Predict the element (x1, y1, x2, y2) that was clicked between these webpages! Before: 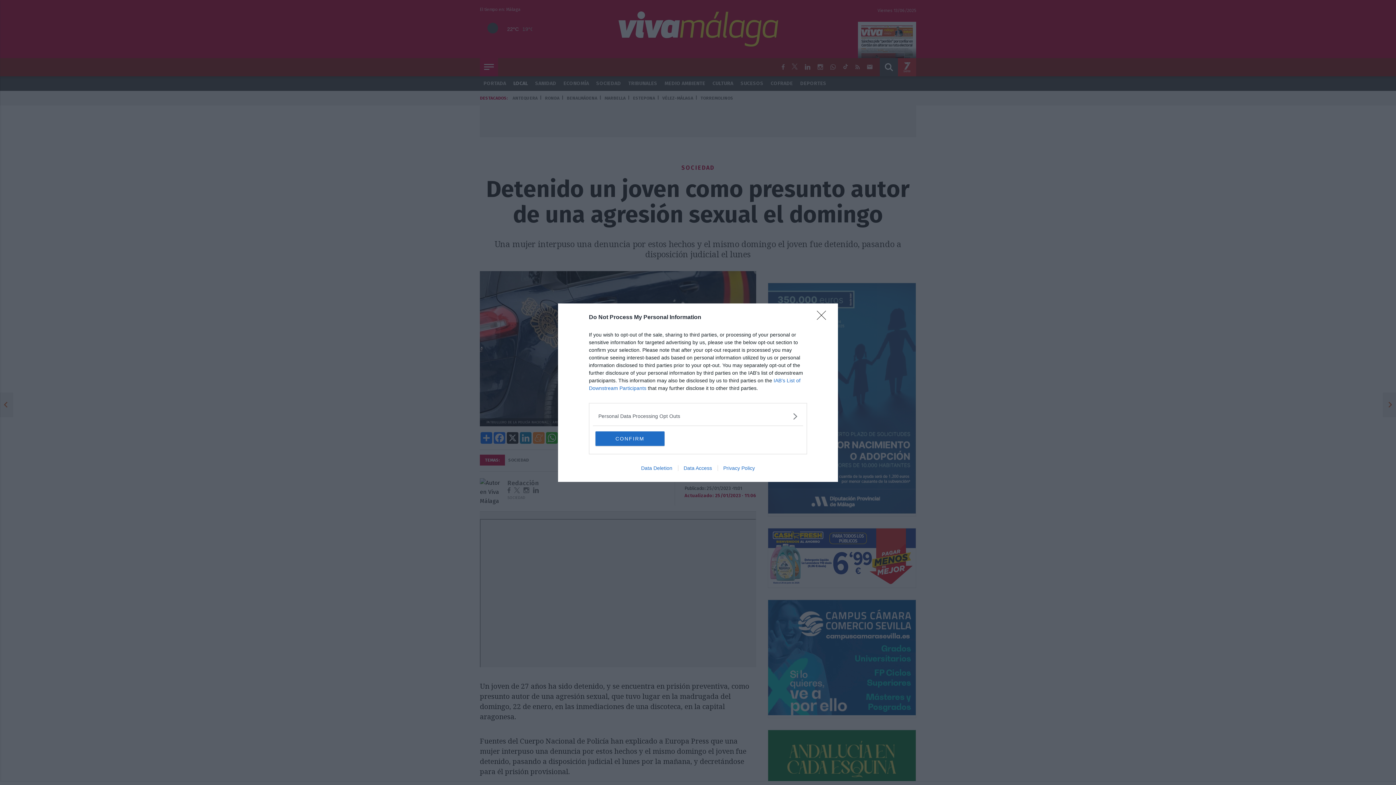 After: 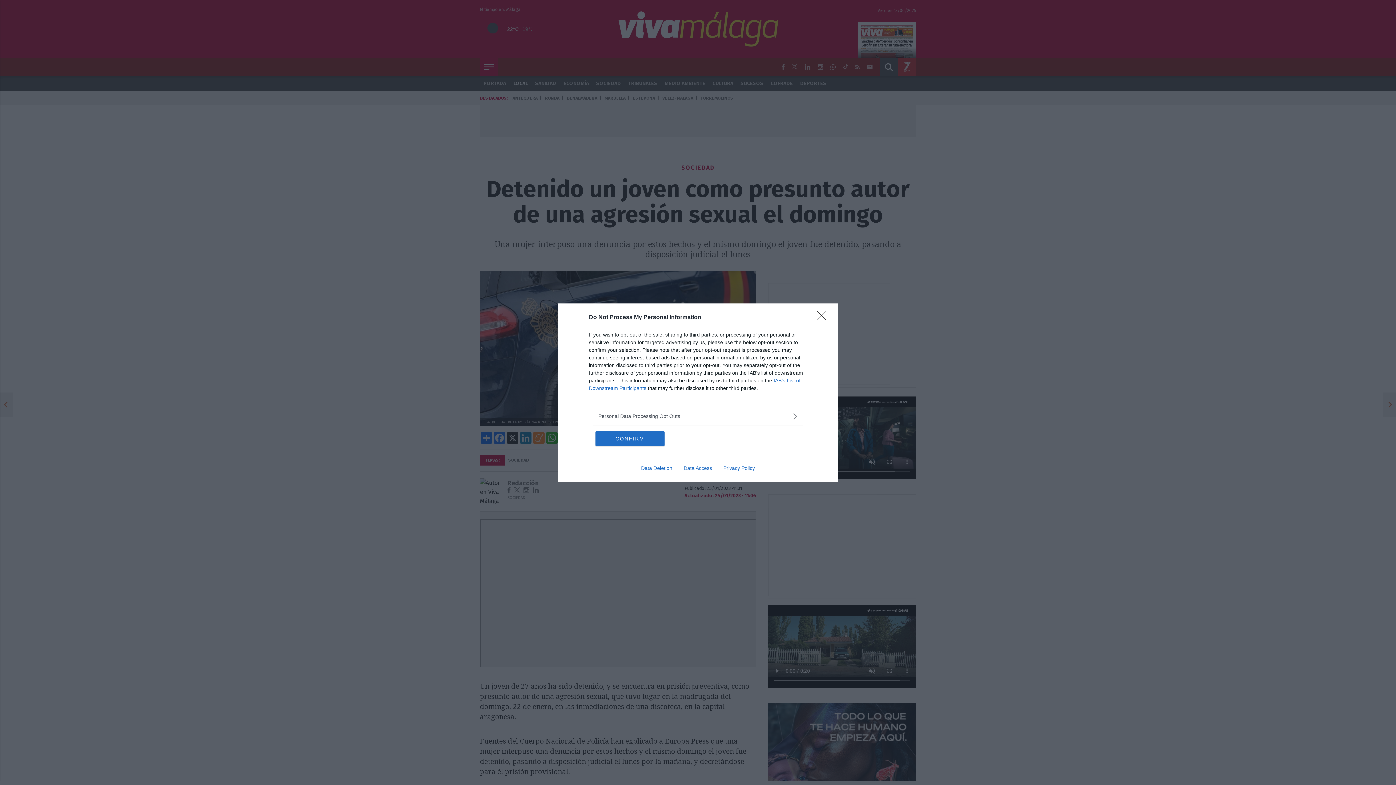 Action: label: Data Deletion bbox: (635, 465, 678, 471)